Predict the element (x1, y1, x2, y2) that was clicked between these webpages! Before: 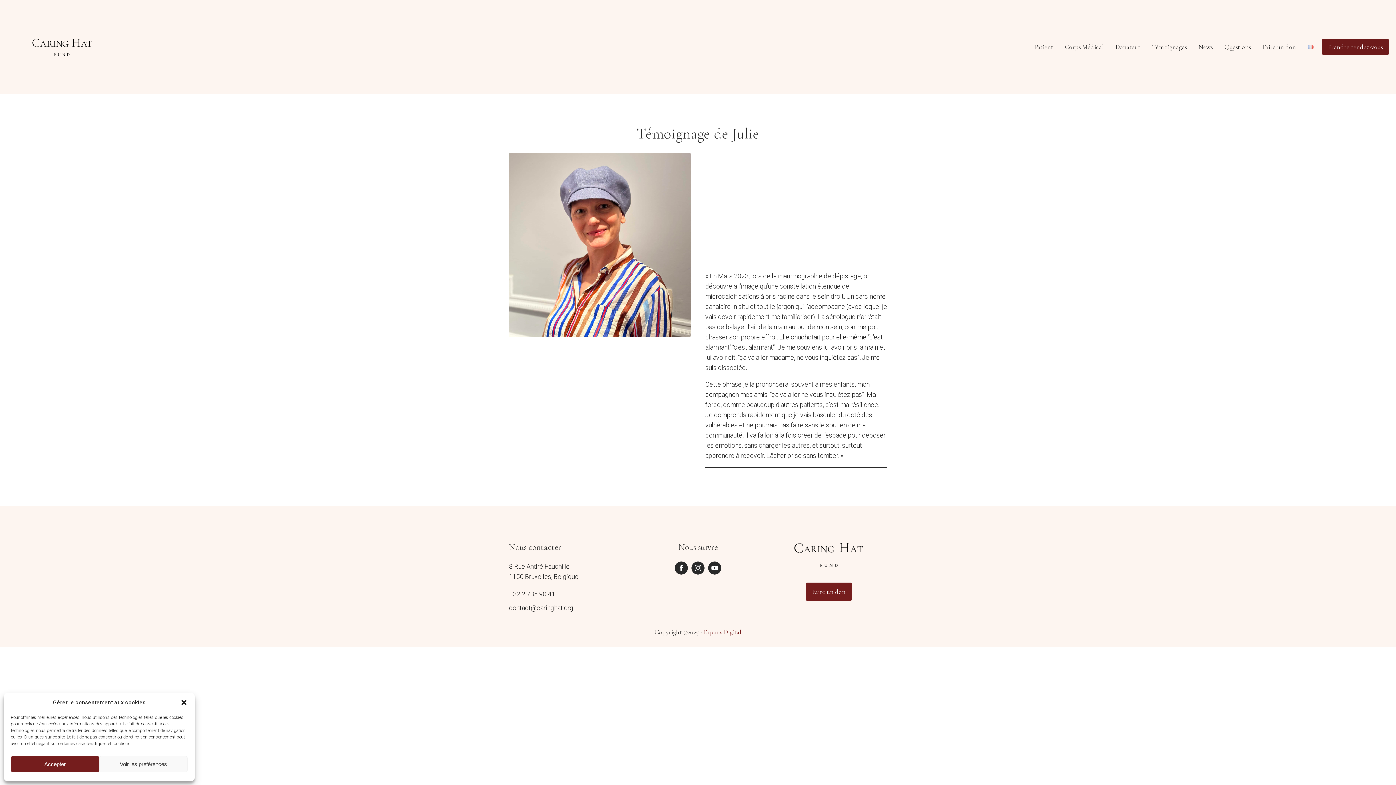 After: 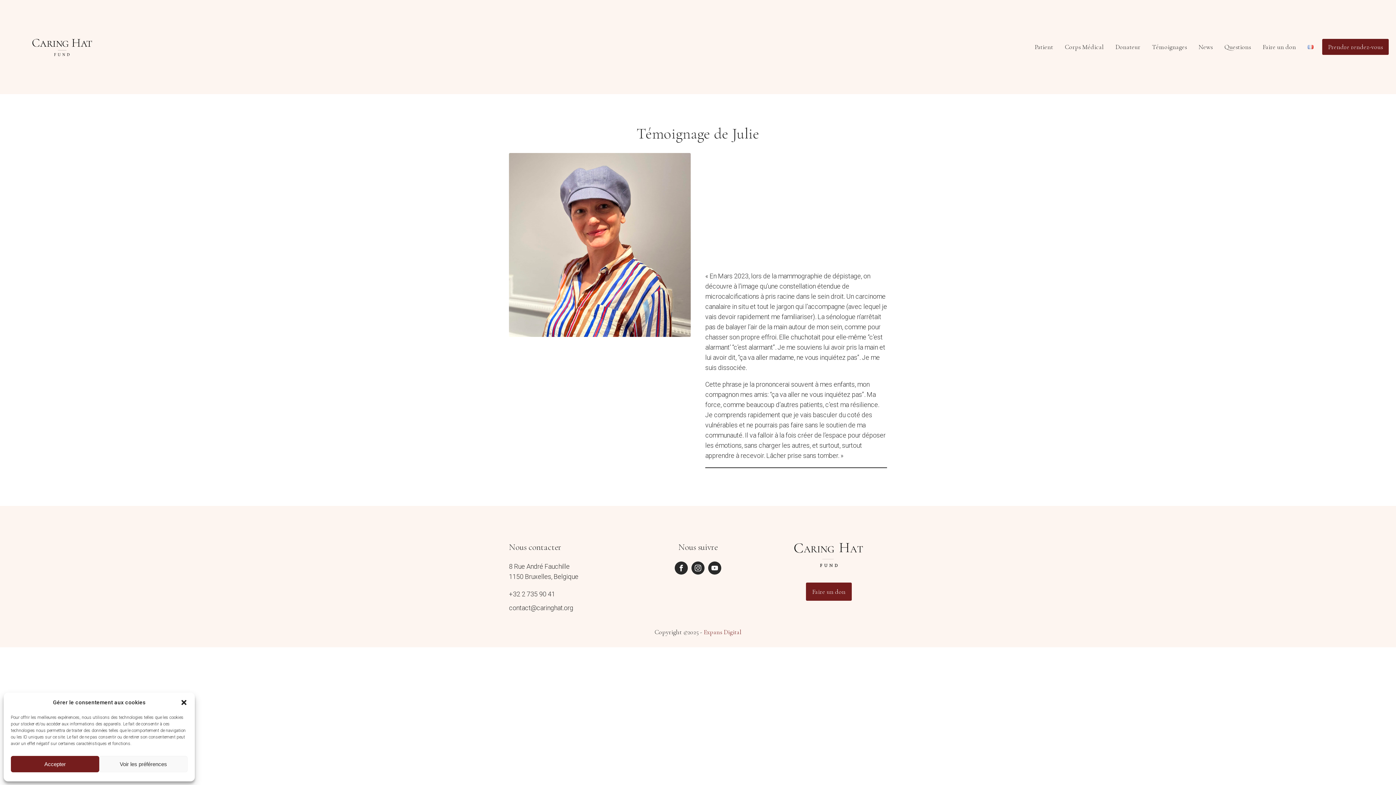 Action: bbox: (691, 561, 704, 574)